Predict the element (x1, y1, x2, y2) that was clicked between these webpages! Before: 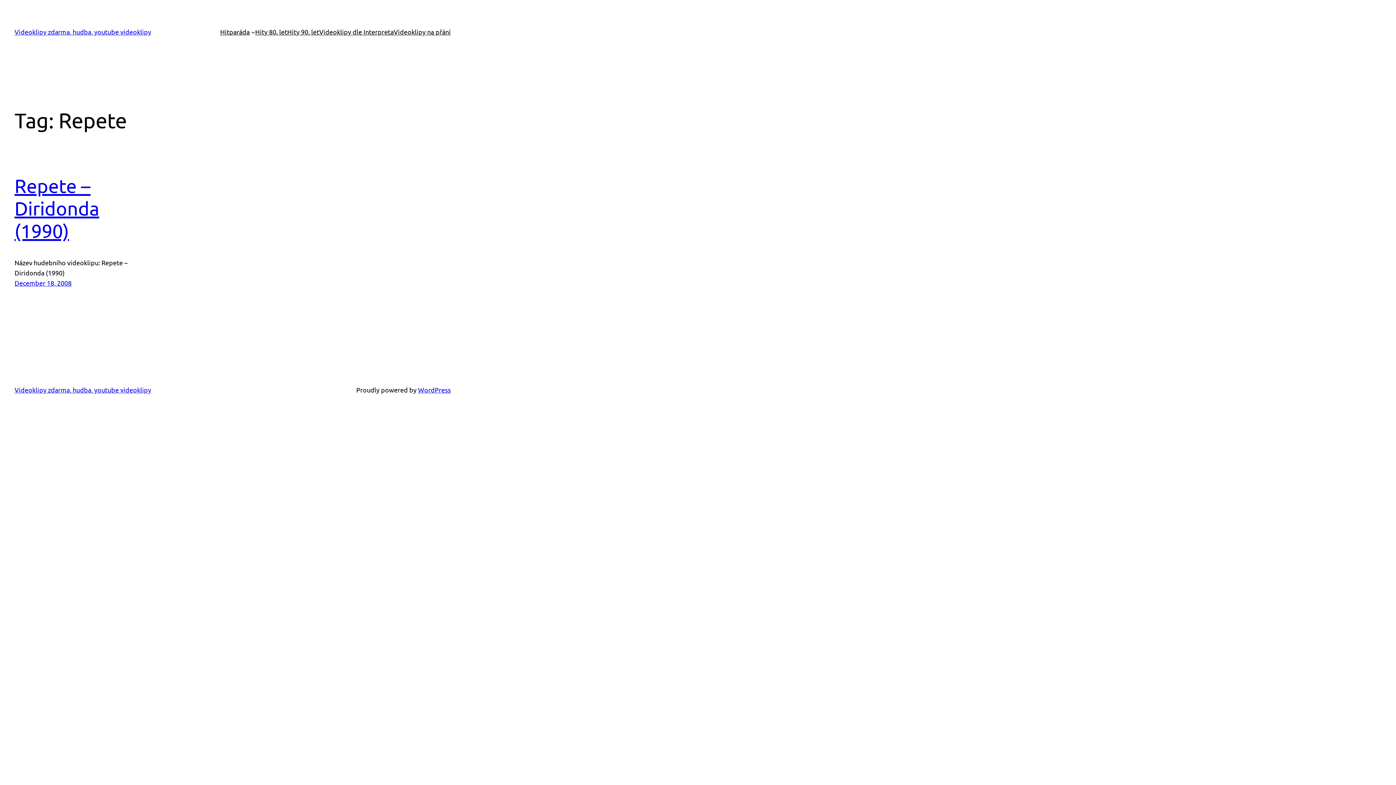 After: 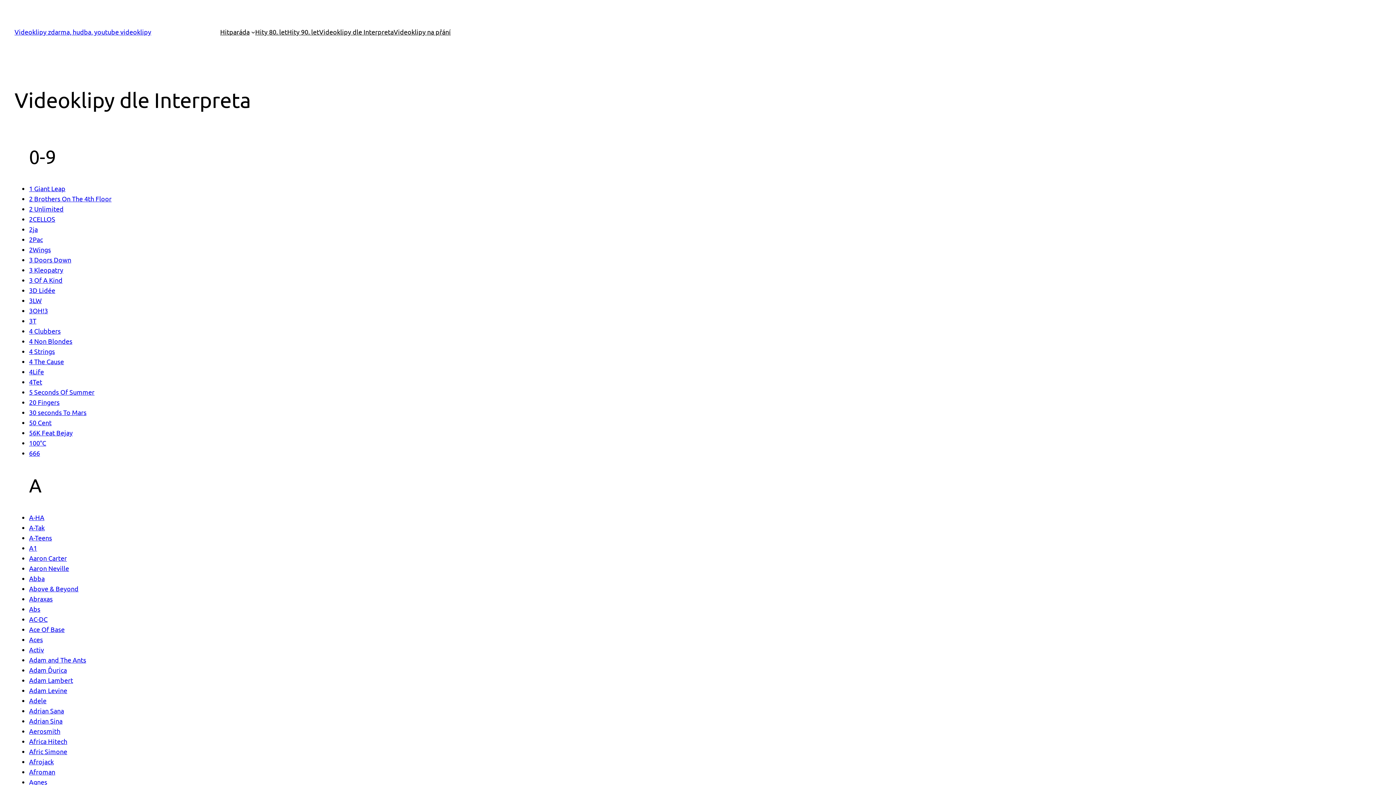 Action: bbox: (319, 26, 393, 37) label: Videoklipy dle Interpreta